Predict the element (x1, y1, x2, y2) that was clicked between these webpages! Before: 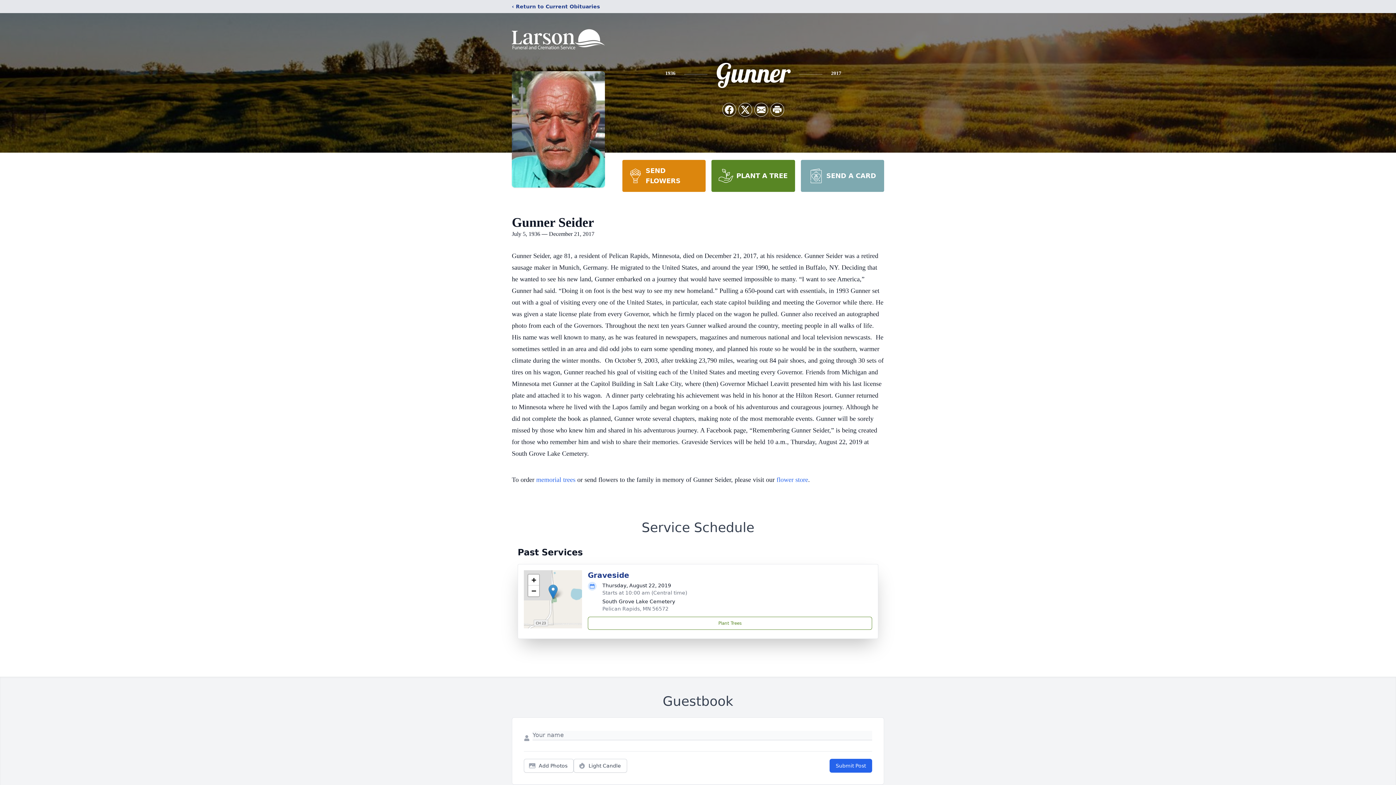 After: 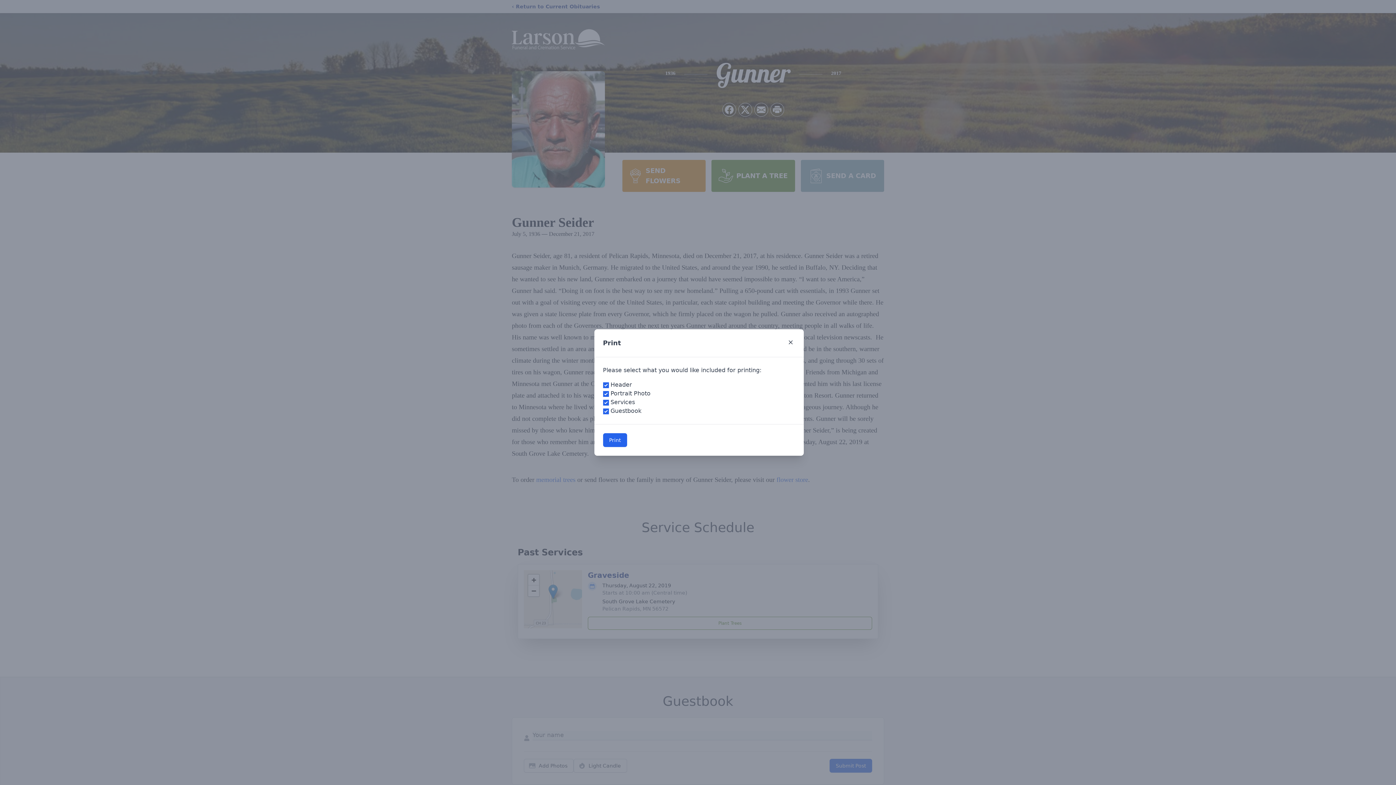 Action: label: Print Obituary bbox: (770, 103, 784, 116)